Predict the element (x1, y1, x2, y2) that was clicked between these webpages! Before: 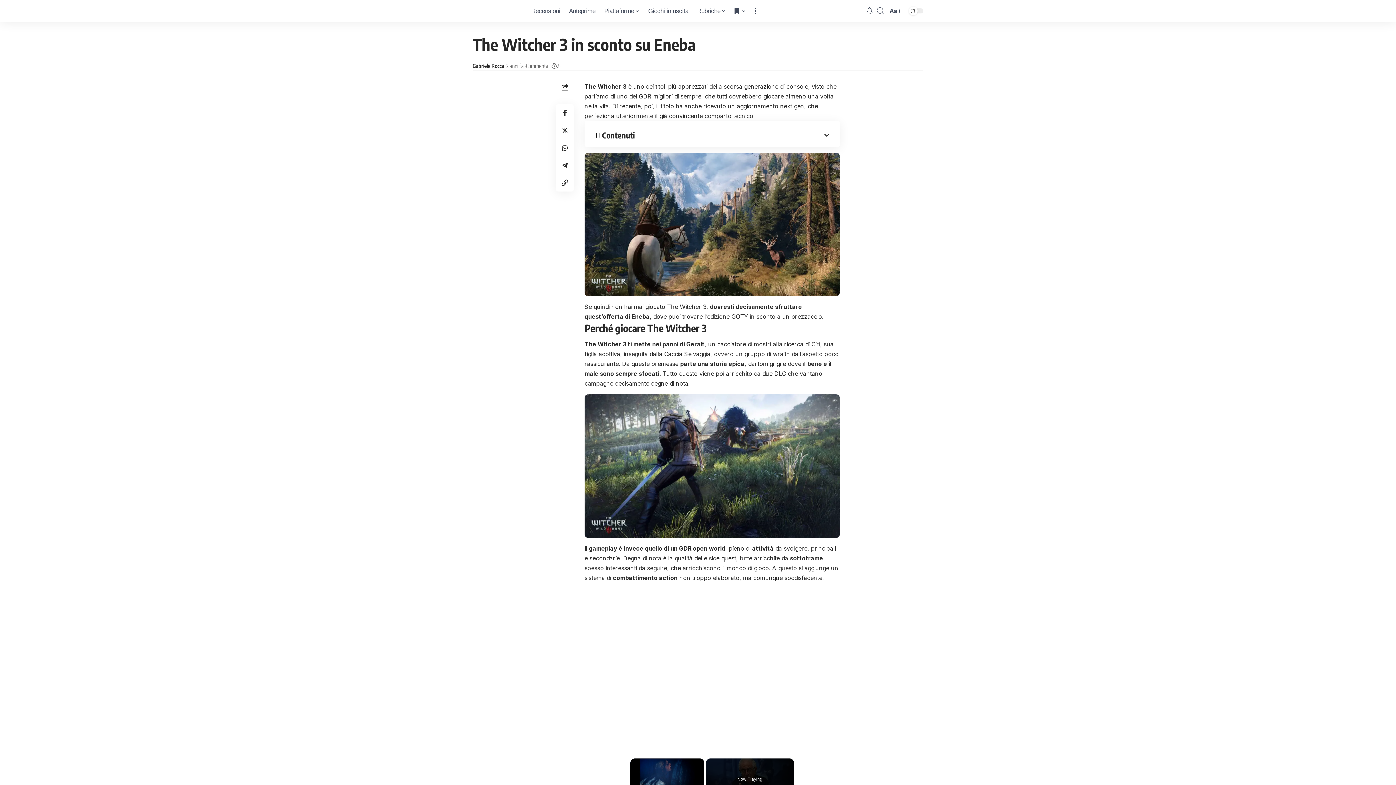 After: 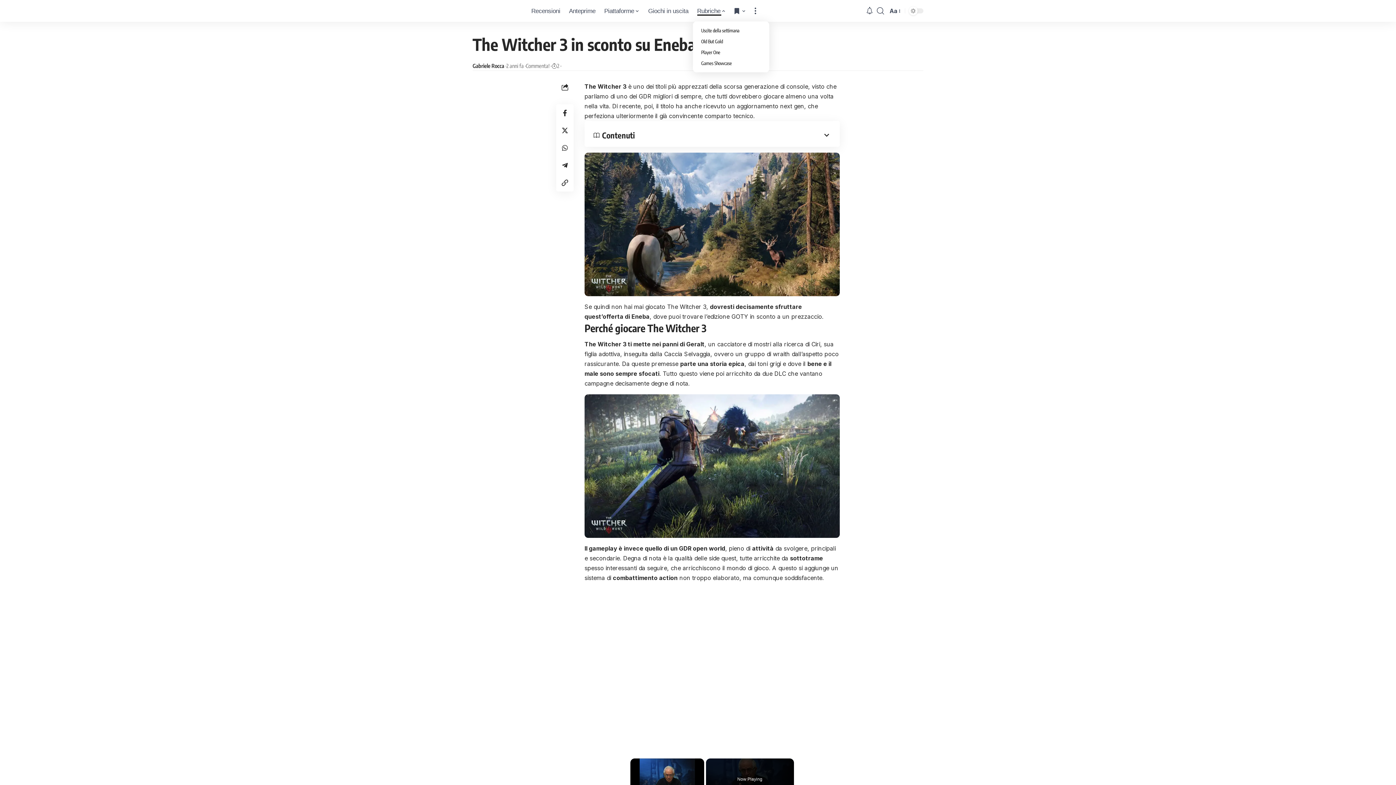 Action: label: Rubriche bbox: (692, 0, 730, 21)